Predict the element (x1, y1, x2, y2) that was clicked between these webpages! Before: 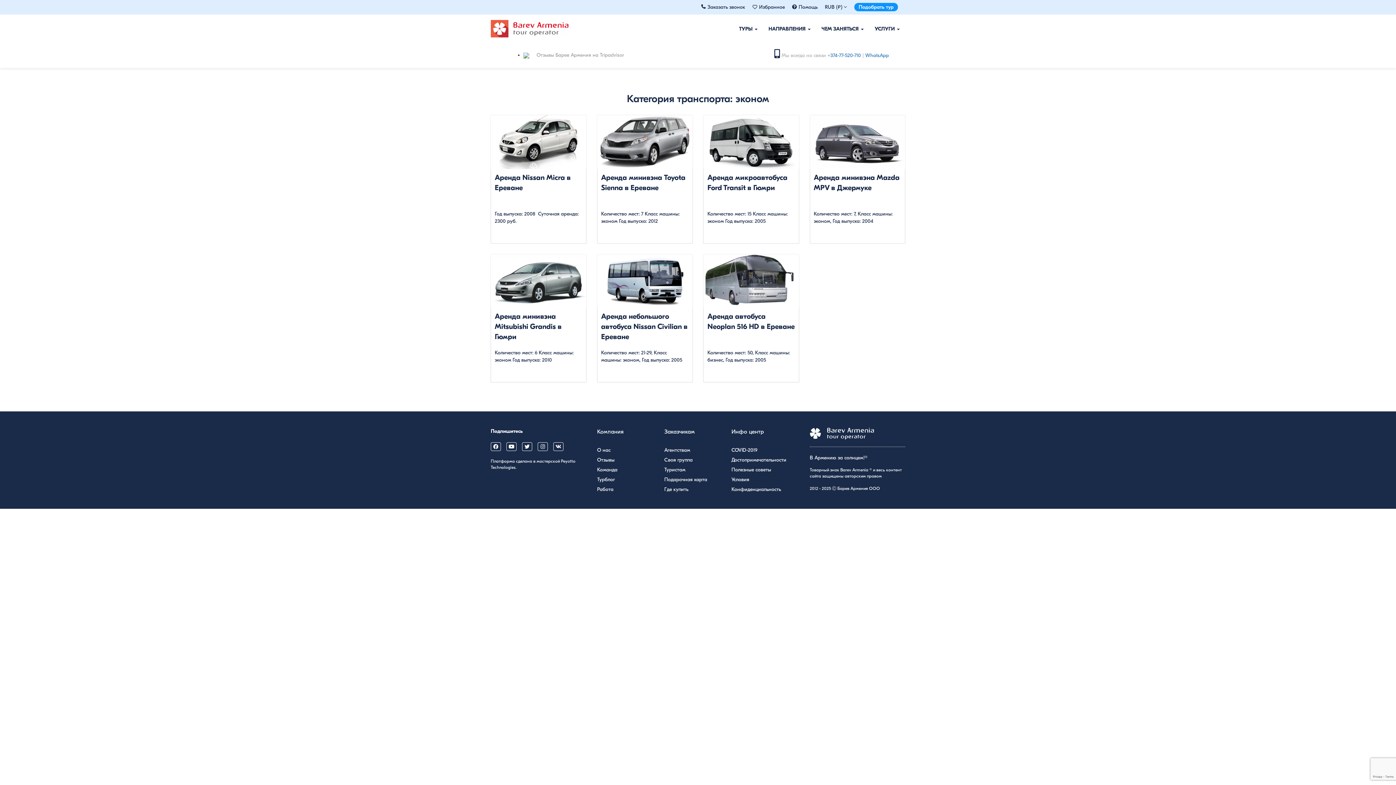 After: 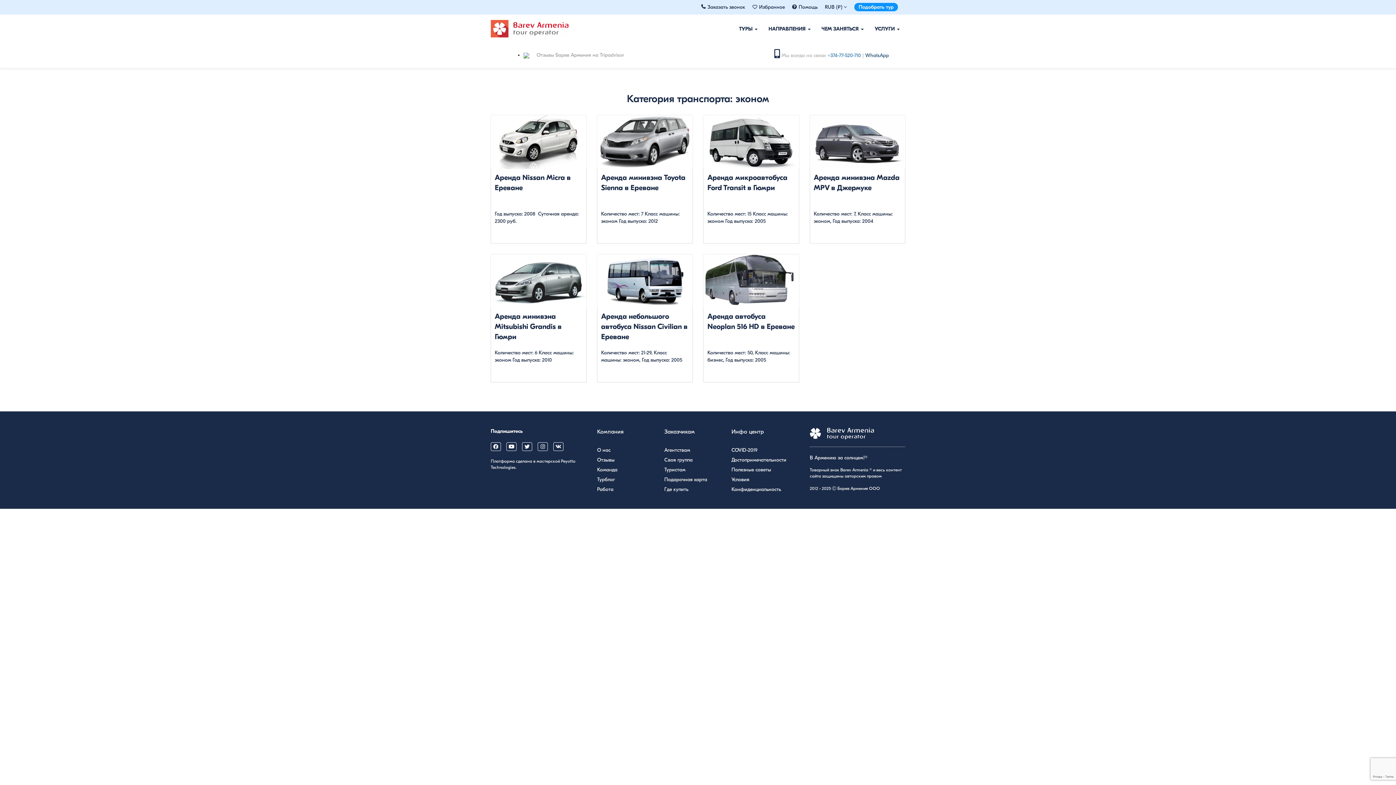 Action: bbox: (865, 52, 889, 58) label: WhatsApp